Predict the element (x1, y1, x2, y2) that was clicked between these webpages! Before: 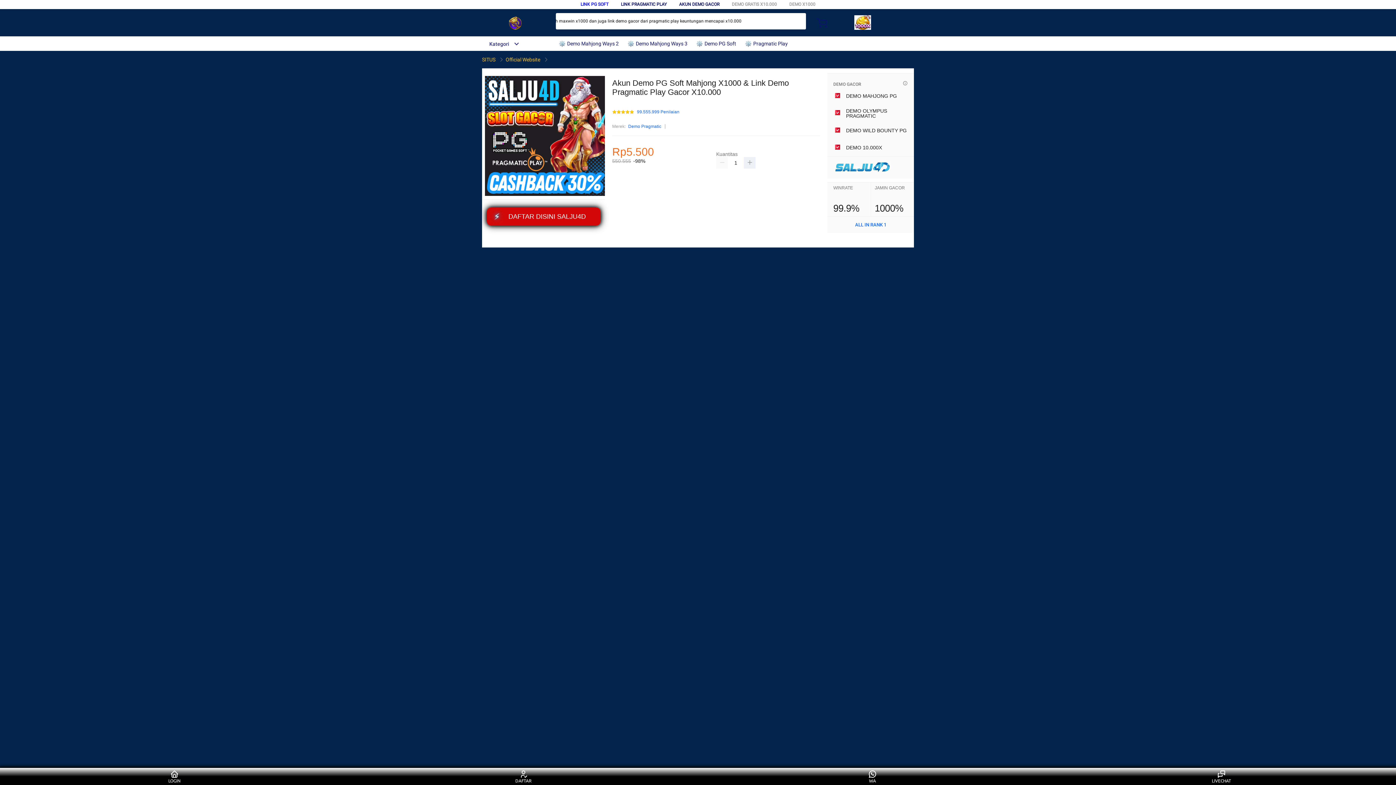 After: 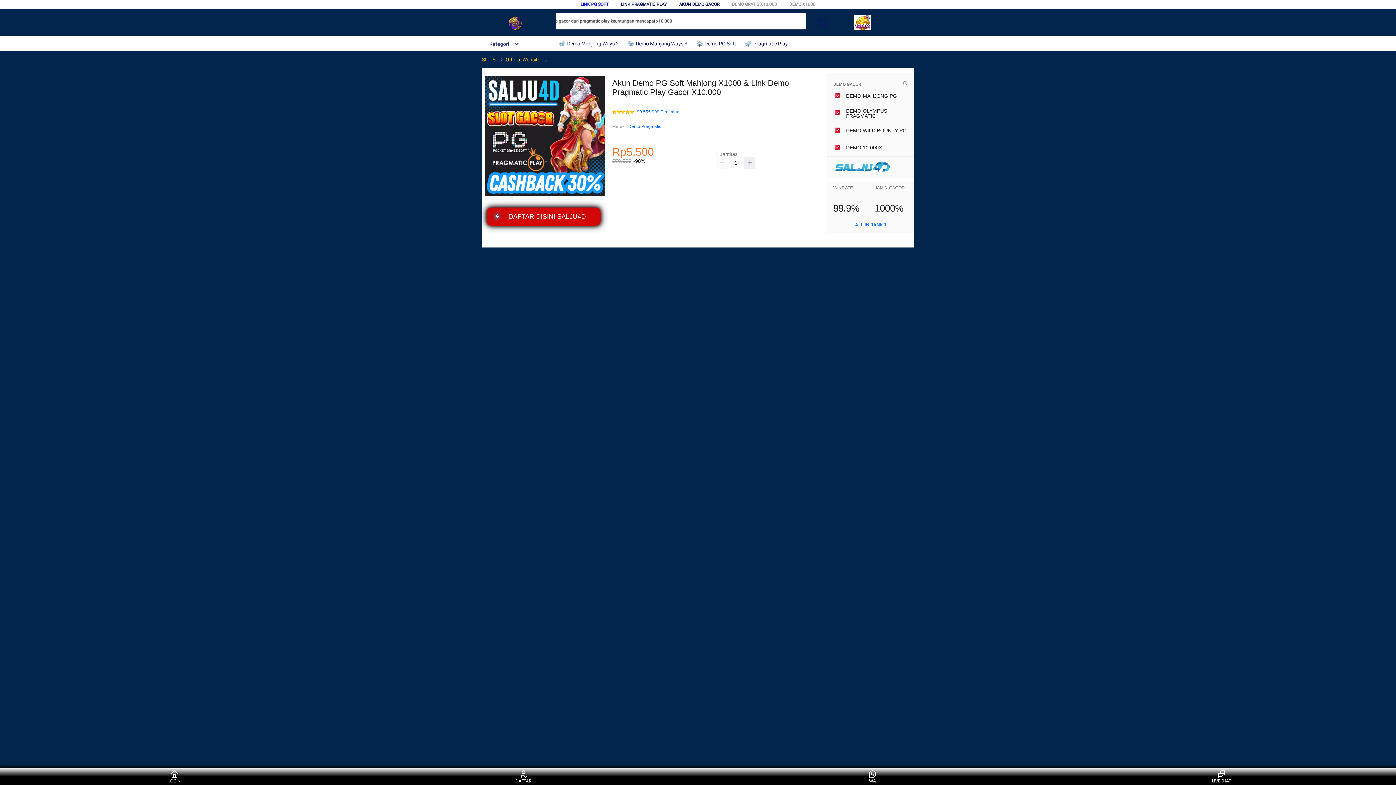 Action: bbox: (830, 15, 895, 30)